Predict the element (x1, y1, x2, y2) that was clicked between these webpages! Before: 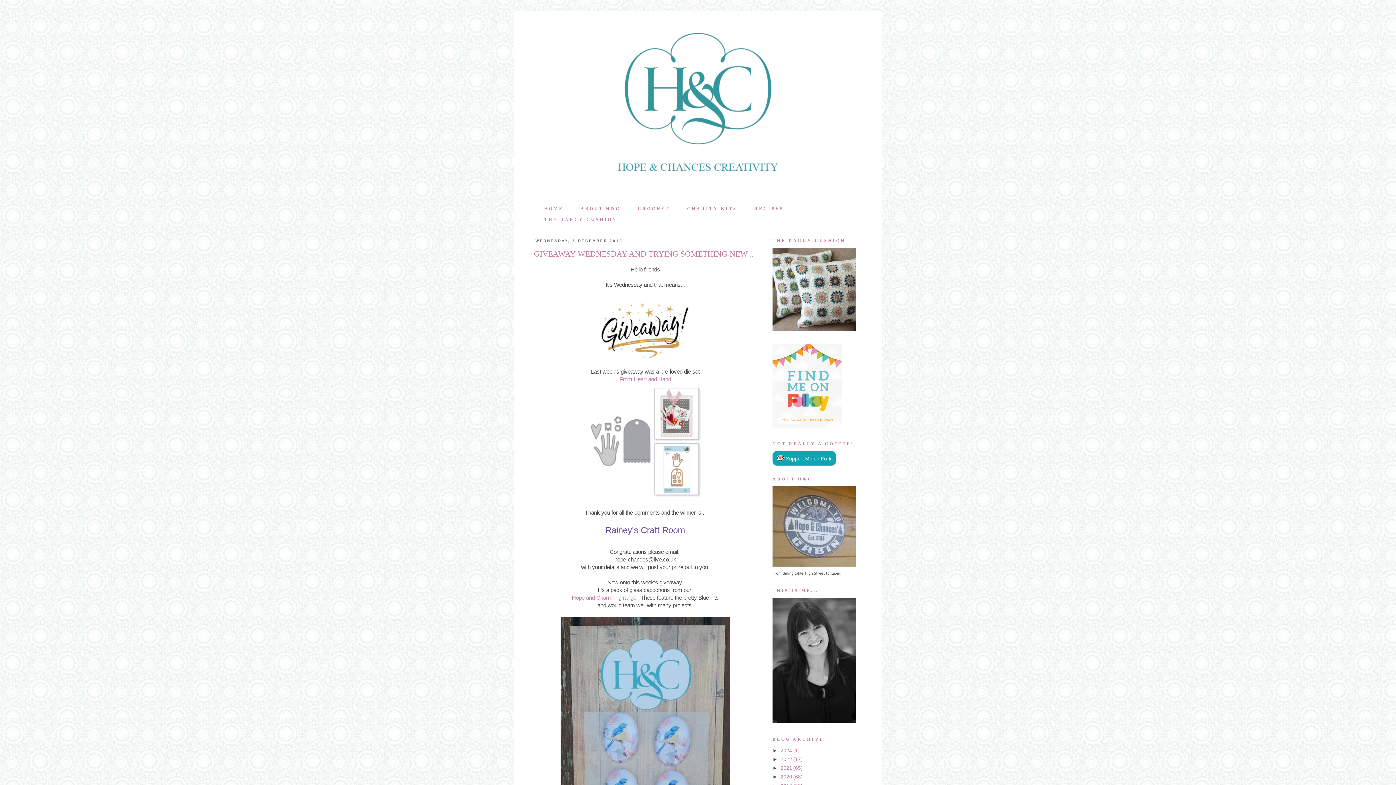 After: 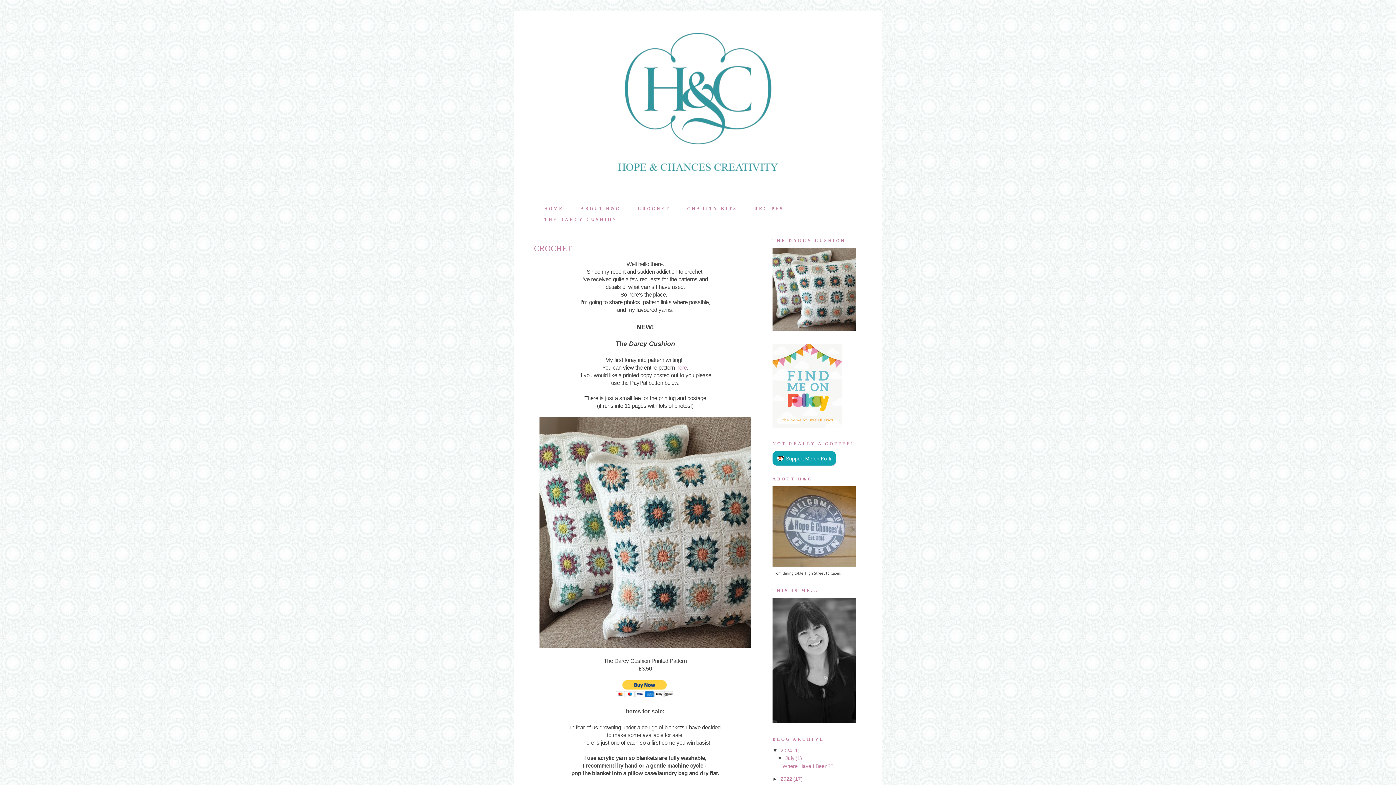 Action: label: CROCHET bbox: (633, 203, 674, 214)